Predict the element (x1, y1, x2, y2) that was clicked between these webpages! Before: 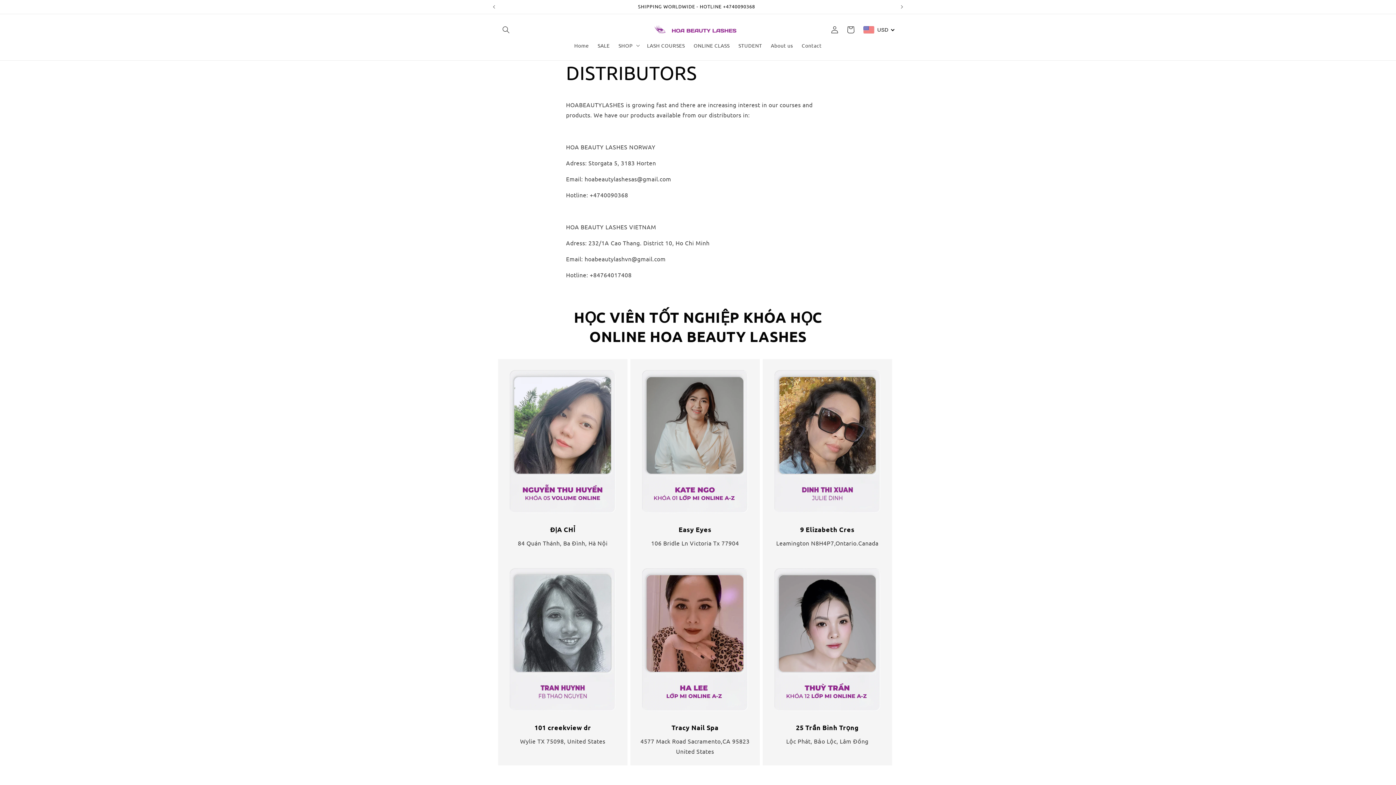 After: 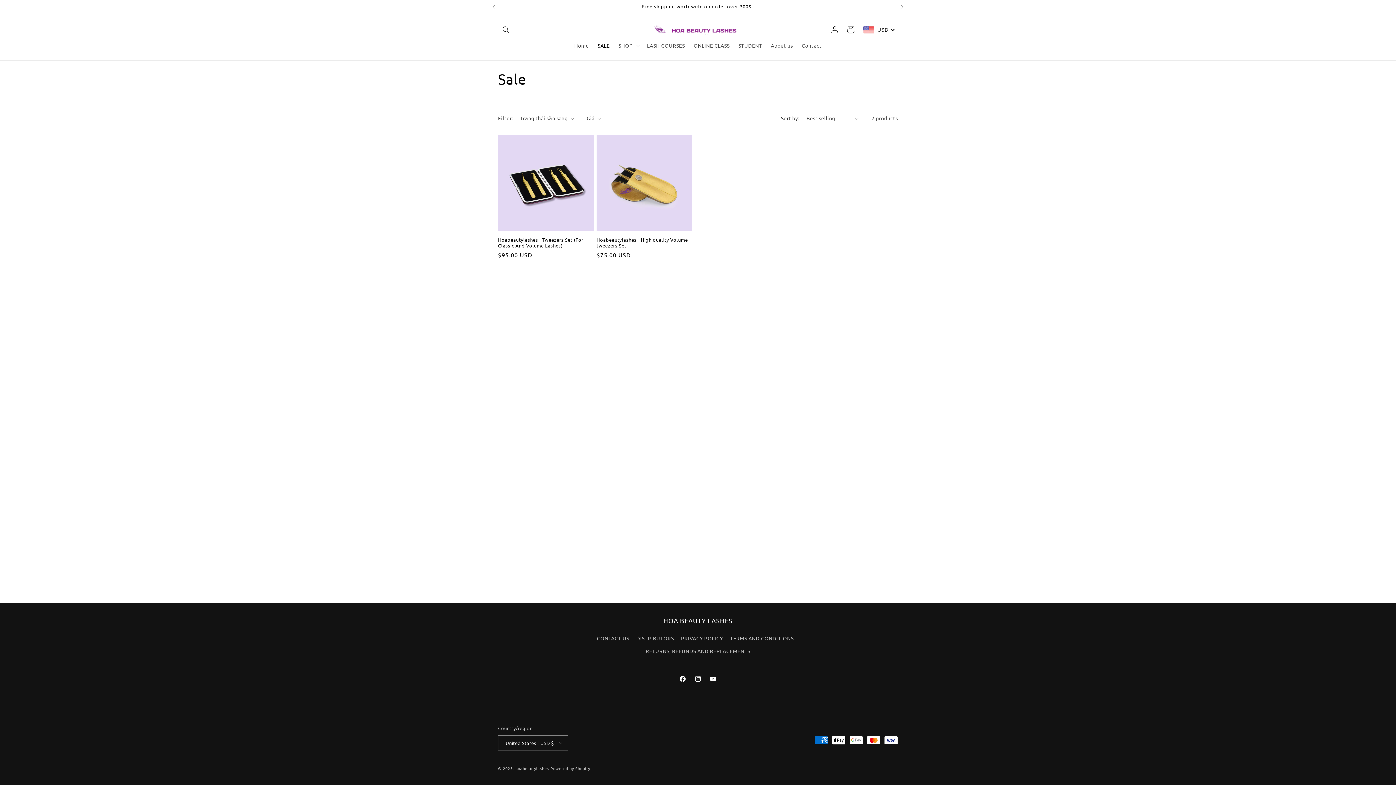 Action: label: SALE bbox: (593, 37, 614, 53)